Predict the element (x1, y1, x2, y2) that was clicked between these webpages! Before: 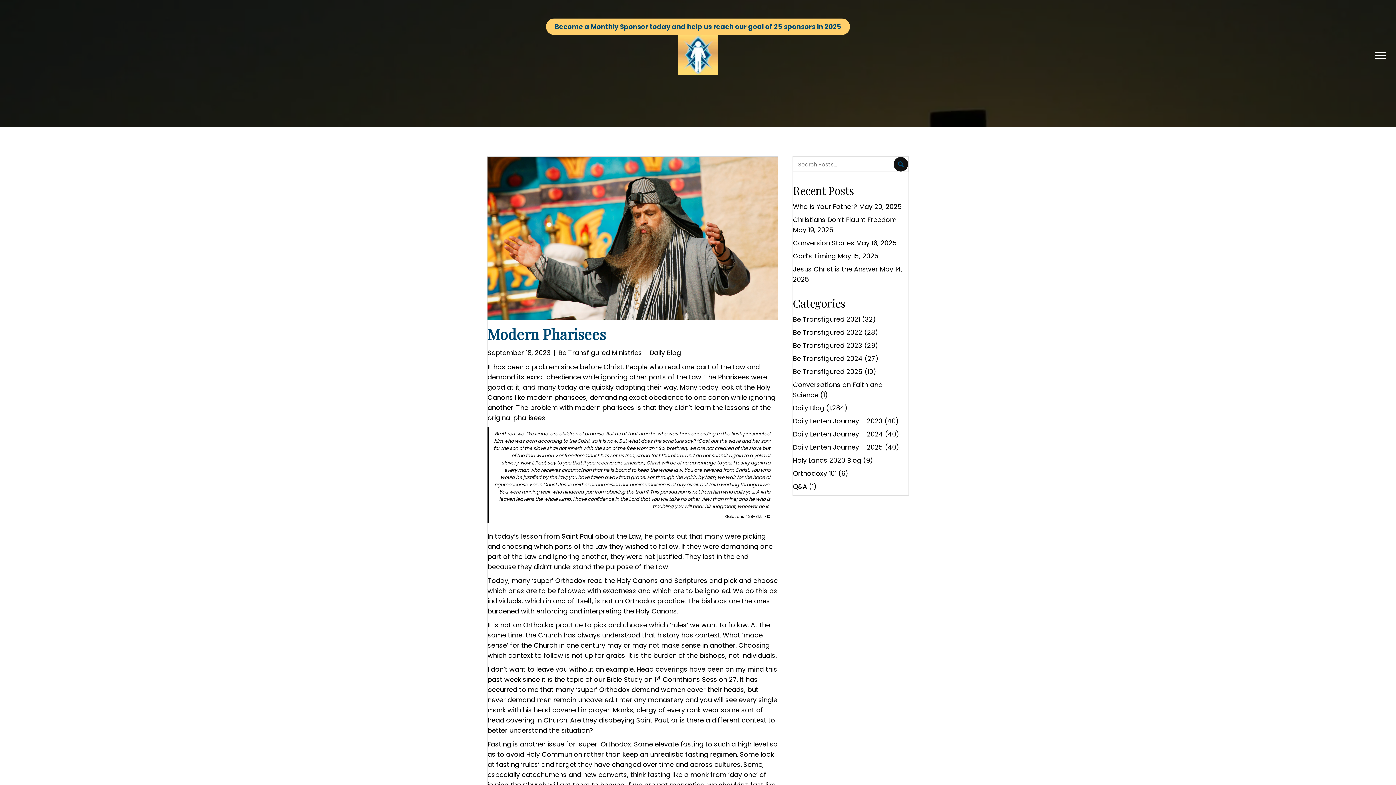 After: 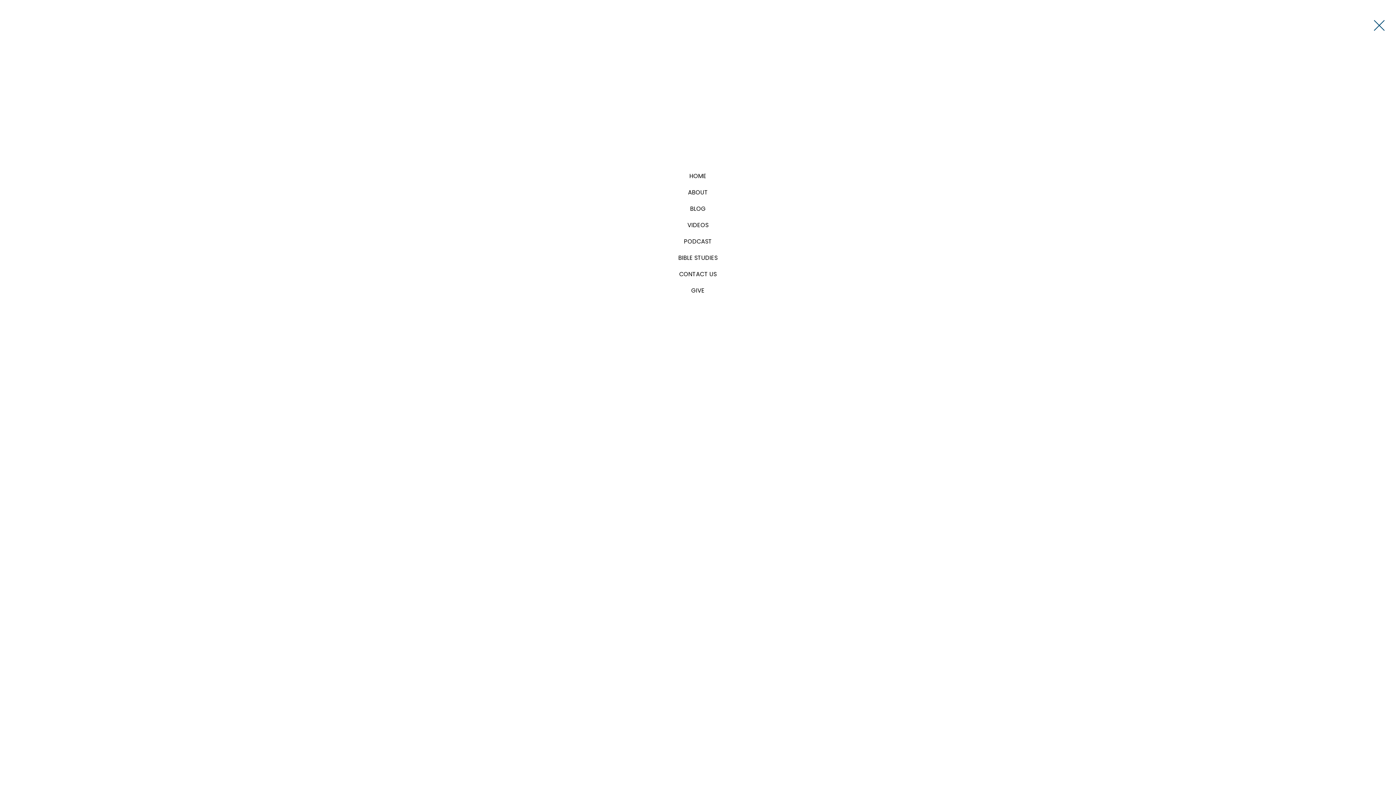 Action: bbox: (1372, 49, 1389, 61) label: Menu